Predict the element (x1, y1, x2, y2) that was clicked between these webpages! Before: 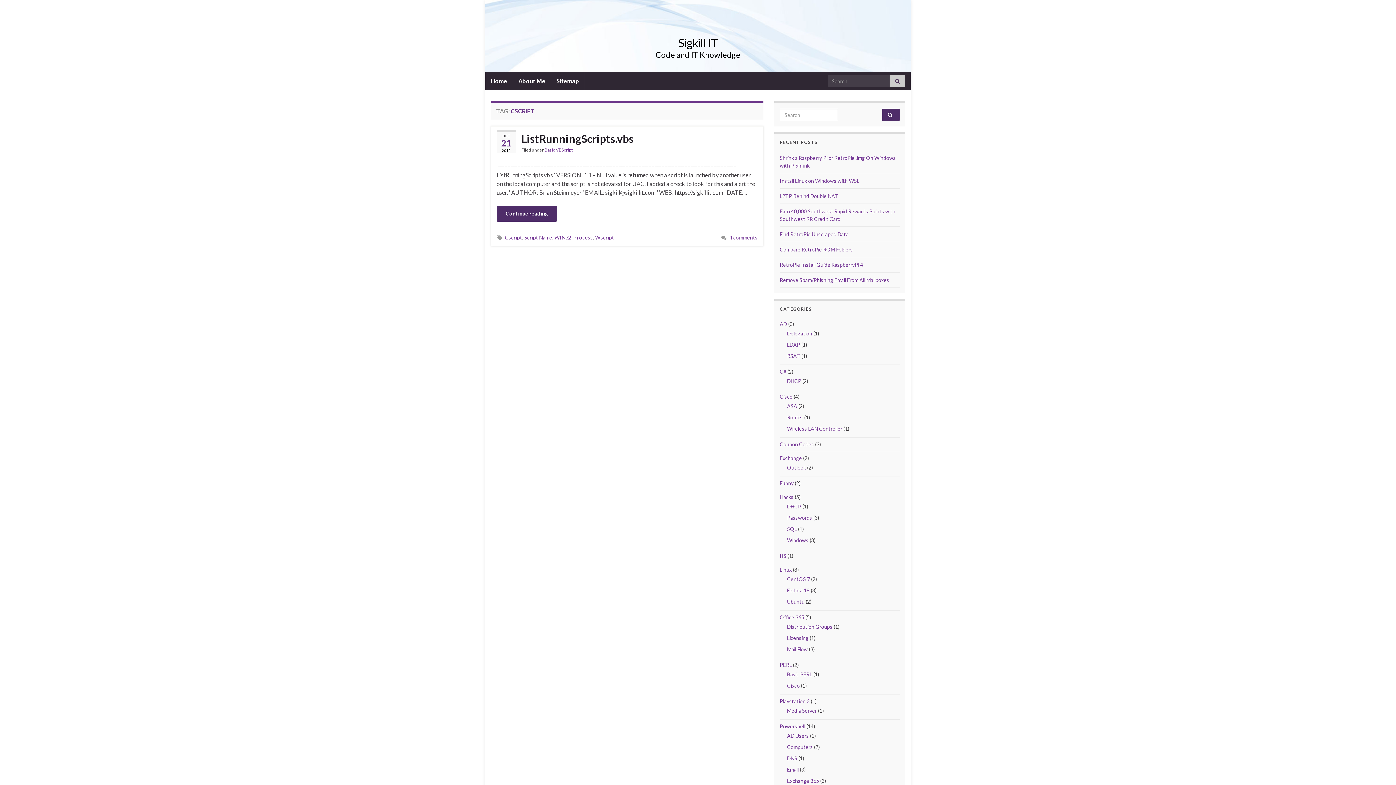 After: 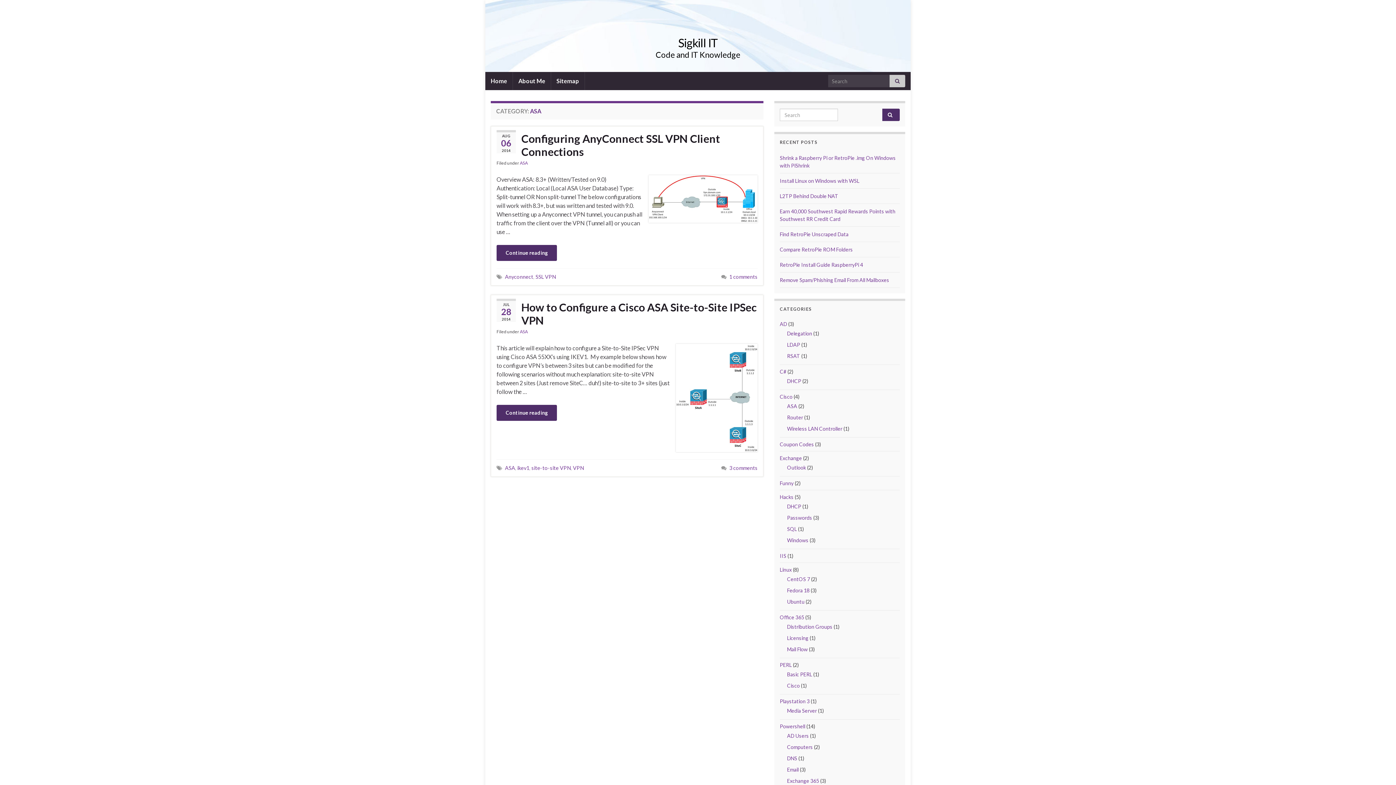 Action: label: ASA bbox: (787, 403, 797, 409)